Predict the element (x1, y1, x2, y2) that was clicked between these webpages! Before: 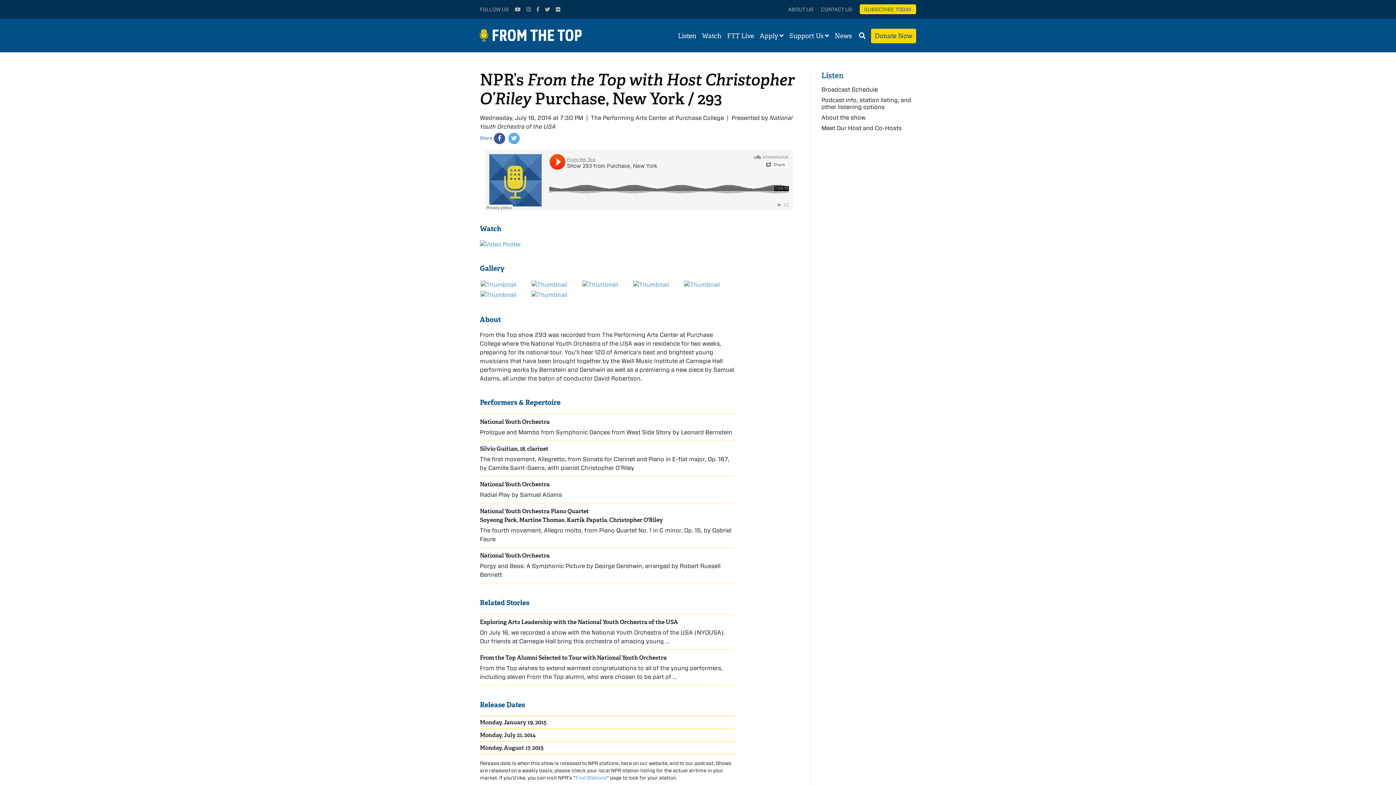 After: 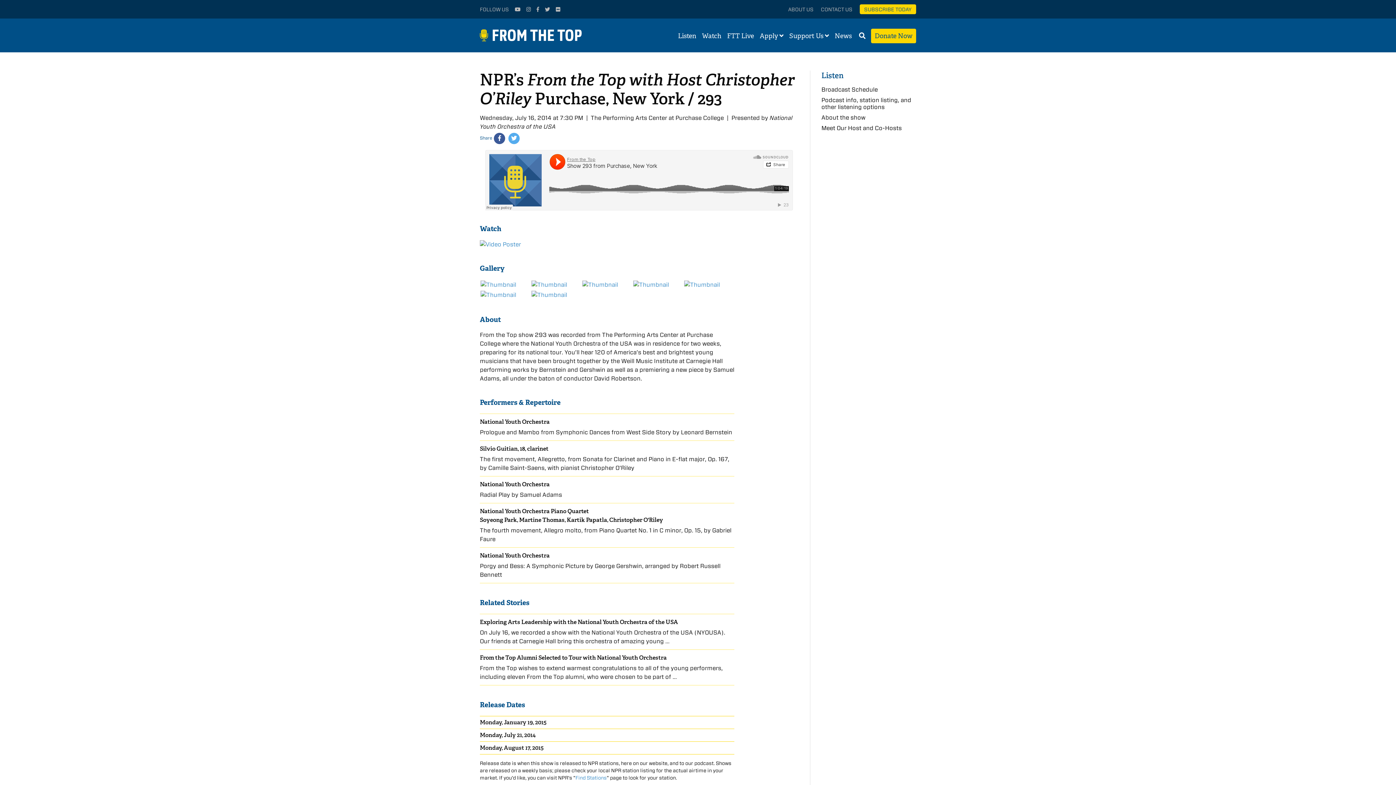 Action: bbox: (531, 280, 581, 289)